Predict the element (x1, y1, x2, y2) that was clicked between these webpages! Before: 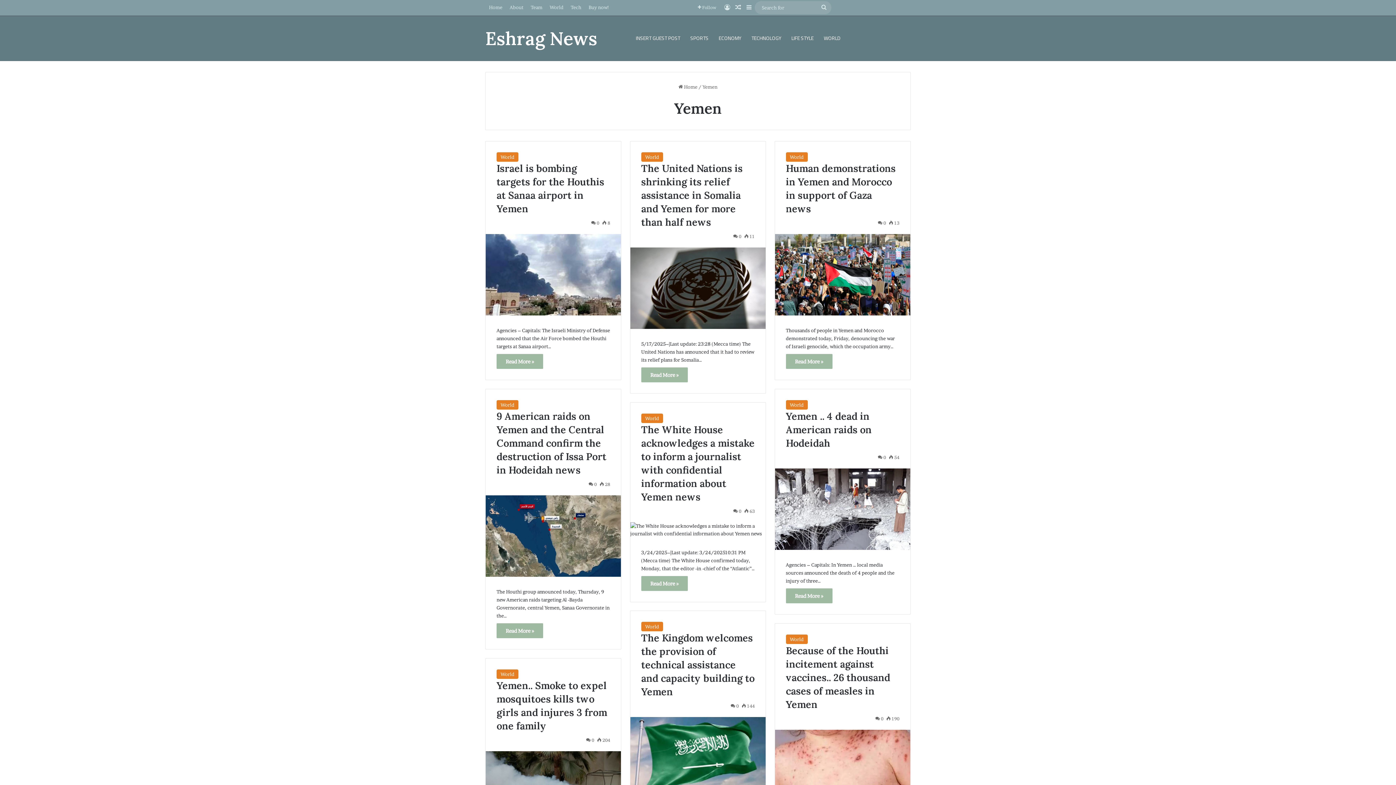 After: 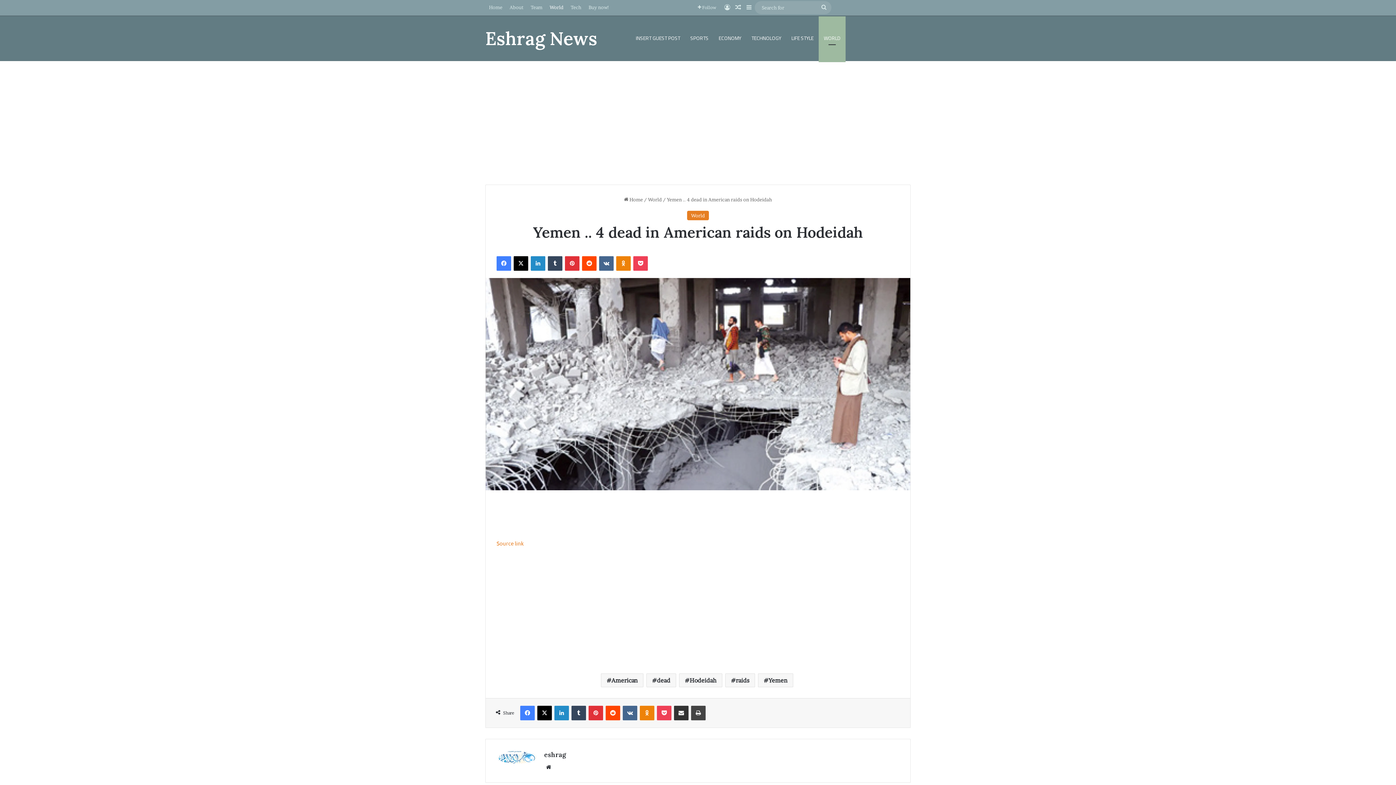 Action: bbox: (786, 410, 871, 449) label: Yemen .. 4 dead in American raids on Hodeidah